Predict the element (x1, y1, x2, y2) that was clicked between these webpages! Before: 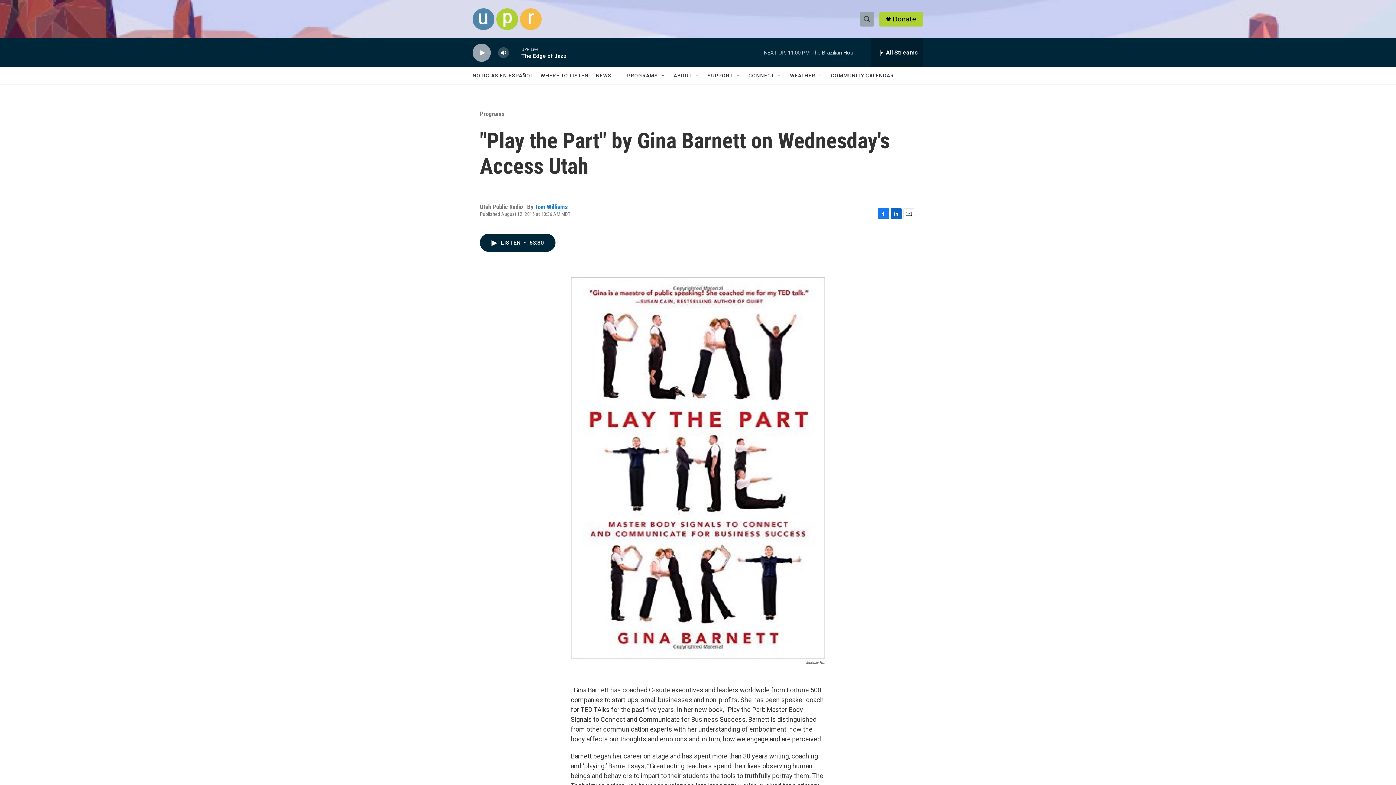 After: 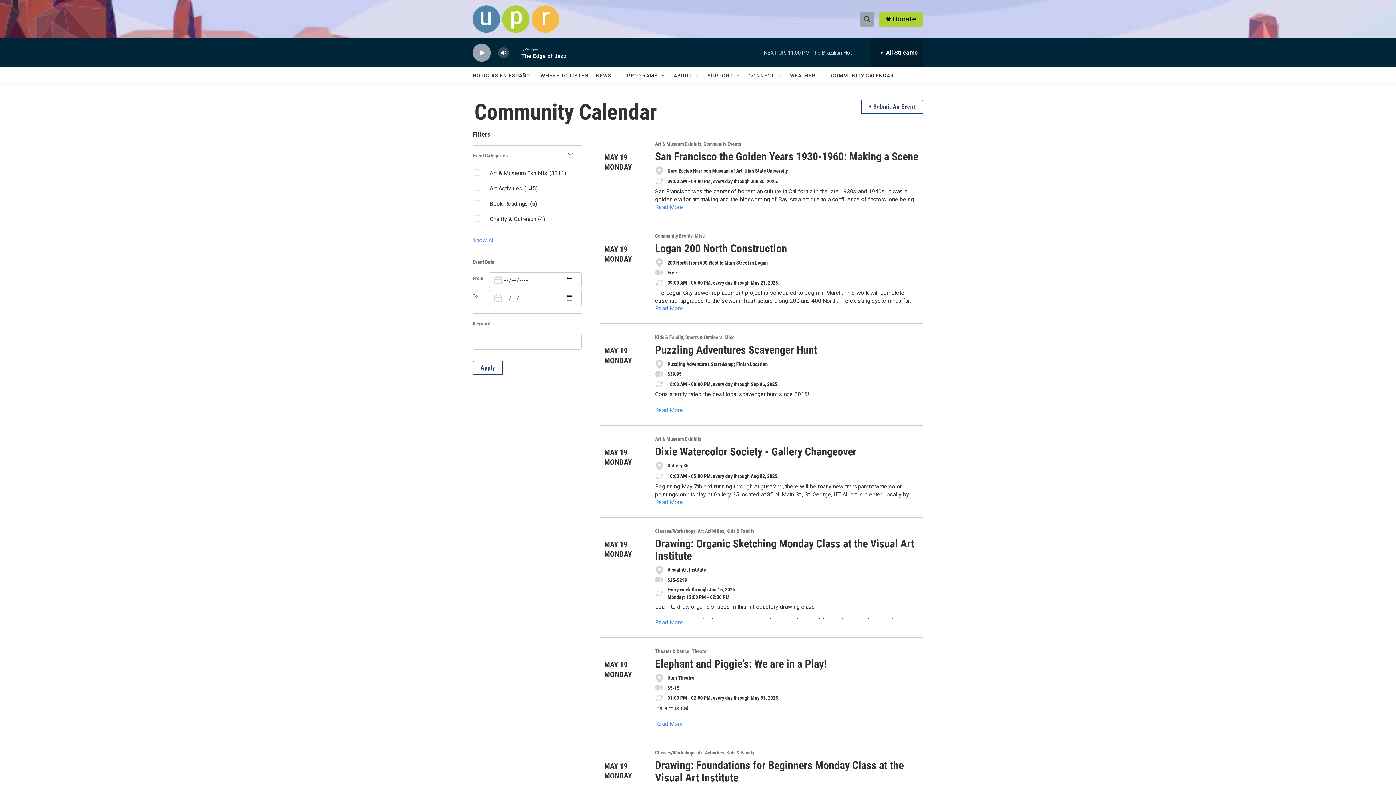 Action: label: COMMUNITY CALENDAR bbox: (831, 67, 894, 84)